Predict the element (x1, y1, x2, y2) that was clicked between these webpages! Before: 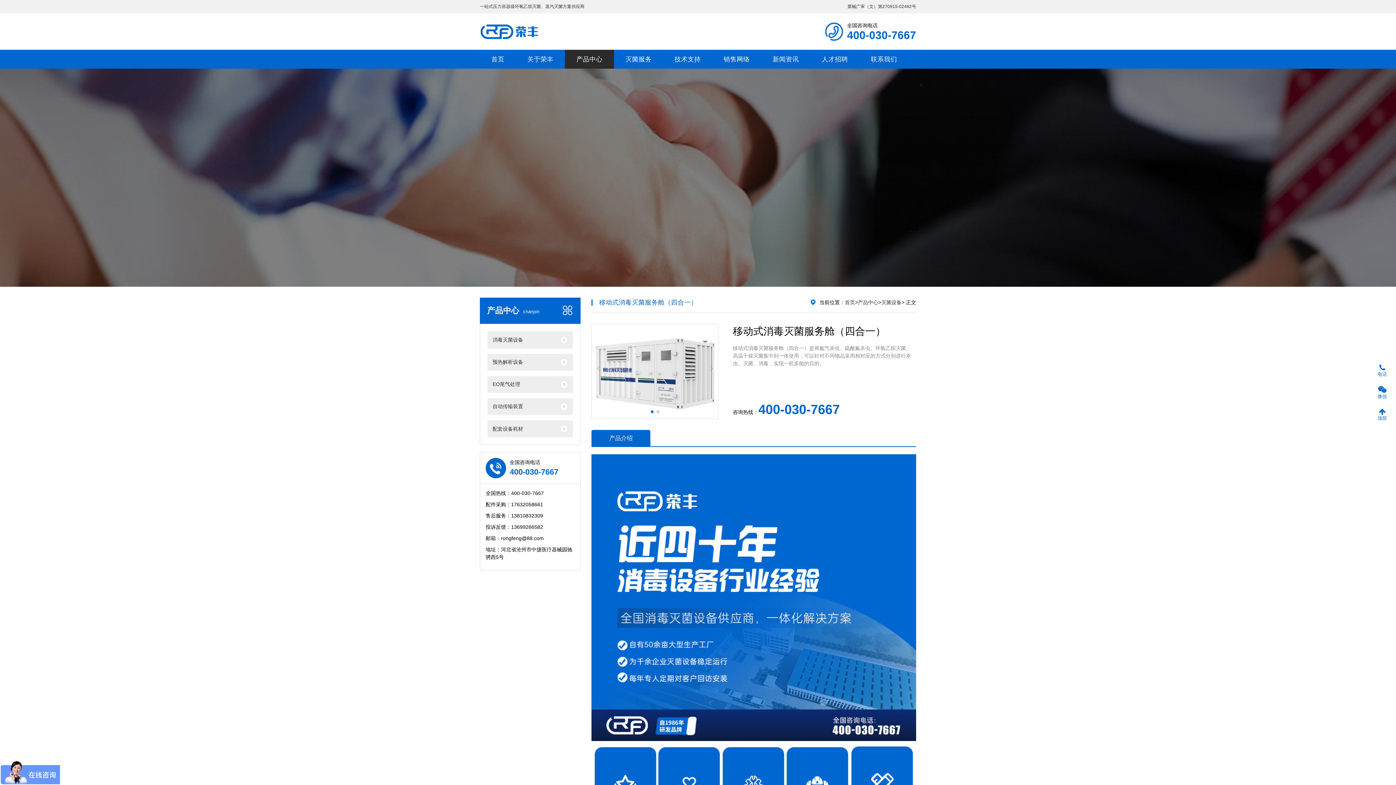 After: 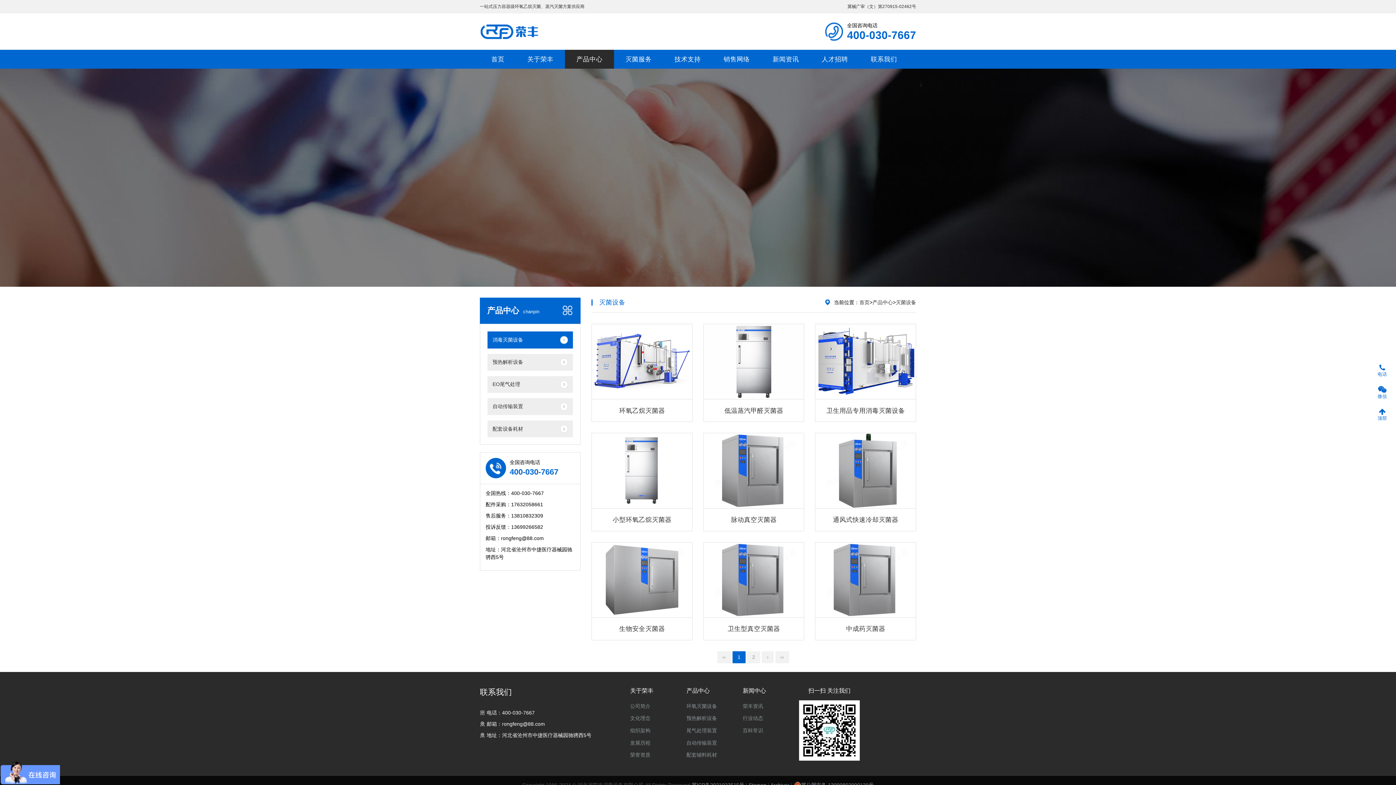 Action: label: 消毒灭菌设备 bbox: (487, 331, 573, 348)